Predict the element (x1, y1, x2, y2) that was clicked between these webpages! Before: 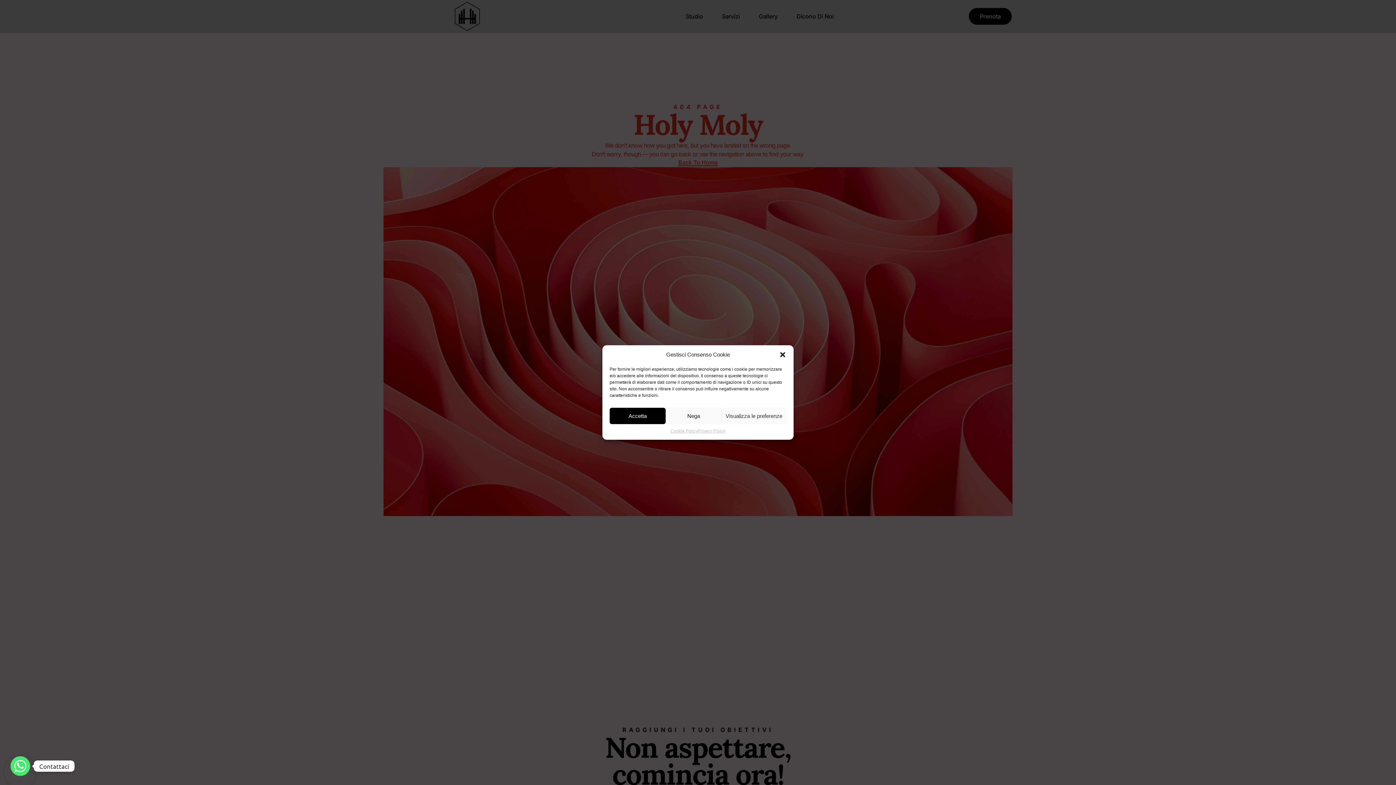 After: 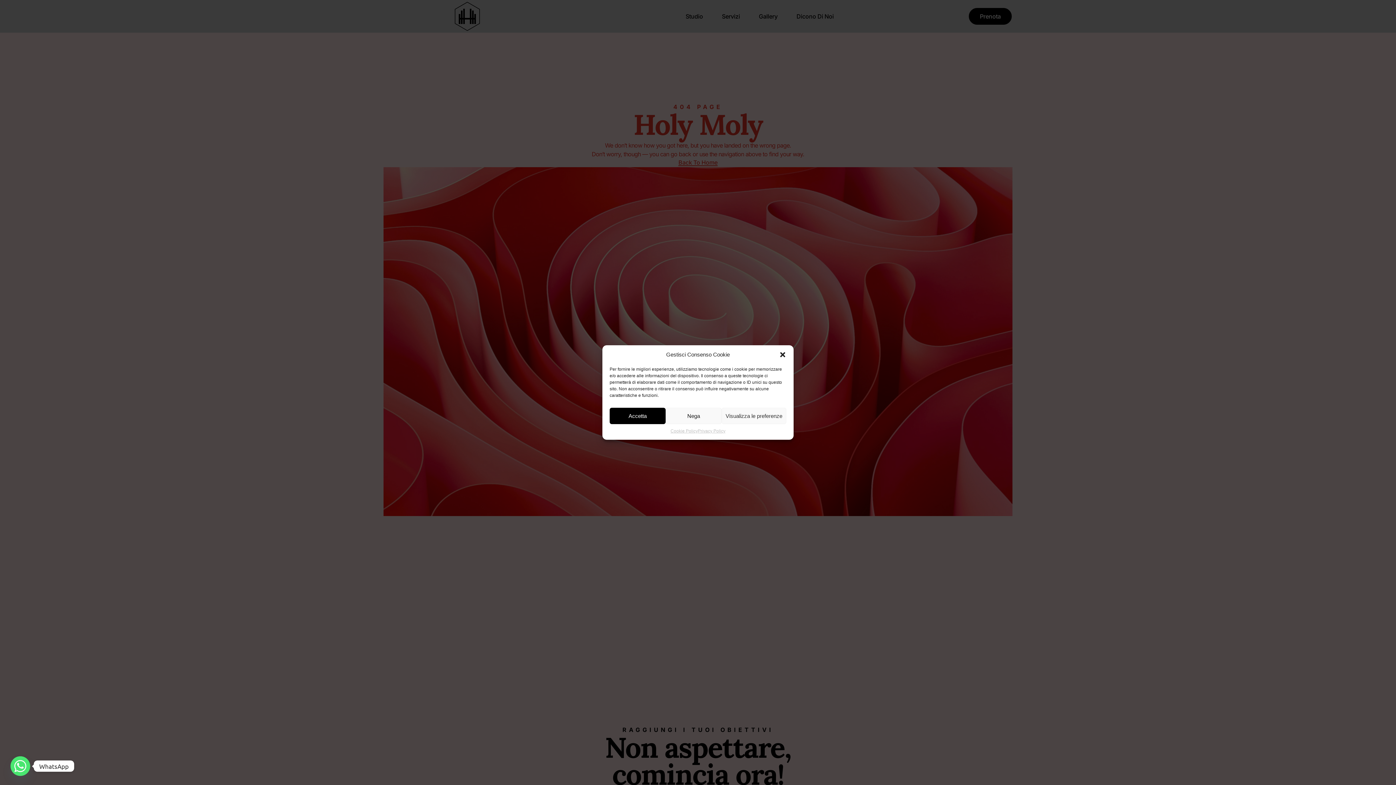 Action: label: Whatsapp bbox: (10, 756, 30, 776)